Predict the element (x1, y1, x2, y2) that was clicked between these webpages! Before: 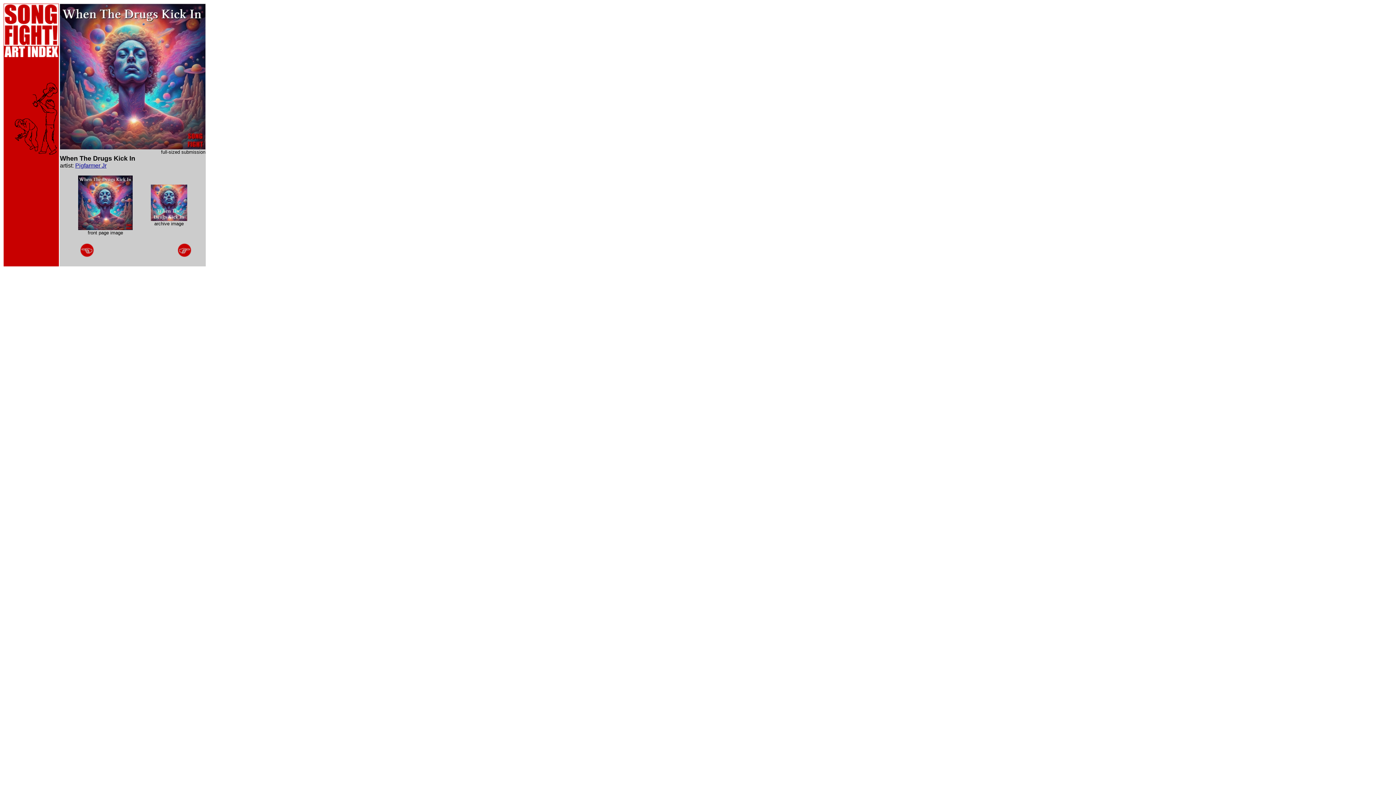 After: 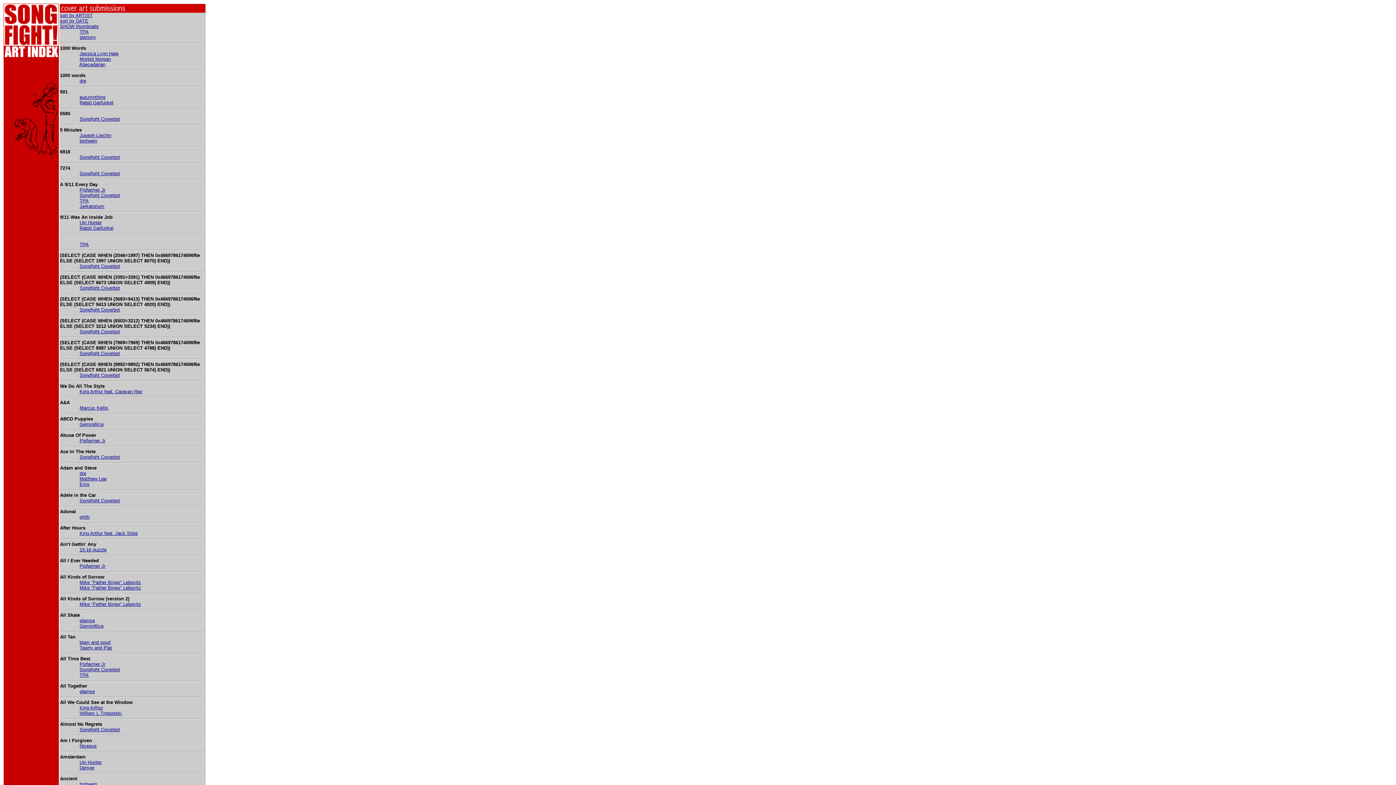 Action: bbox: (4, 77, 58, 83)